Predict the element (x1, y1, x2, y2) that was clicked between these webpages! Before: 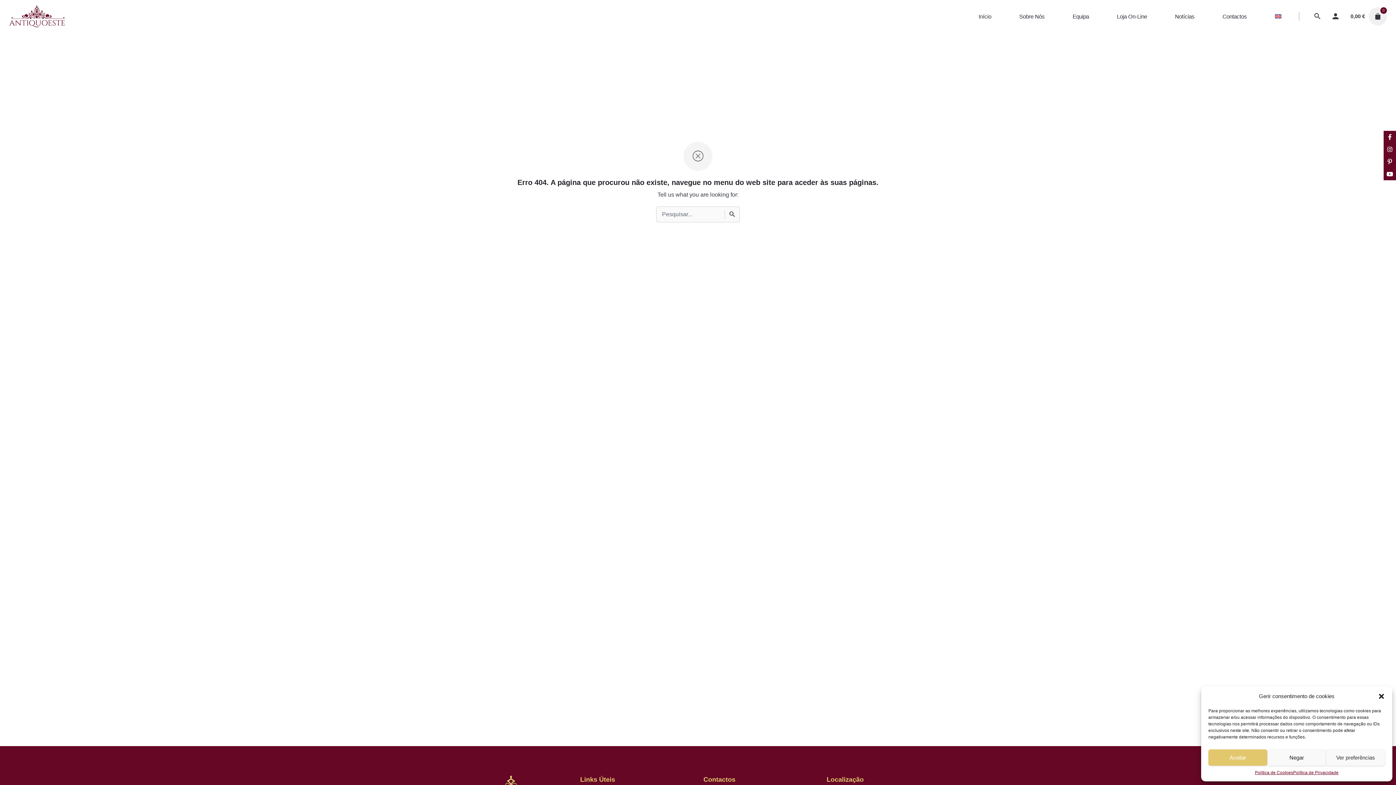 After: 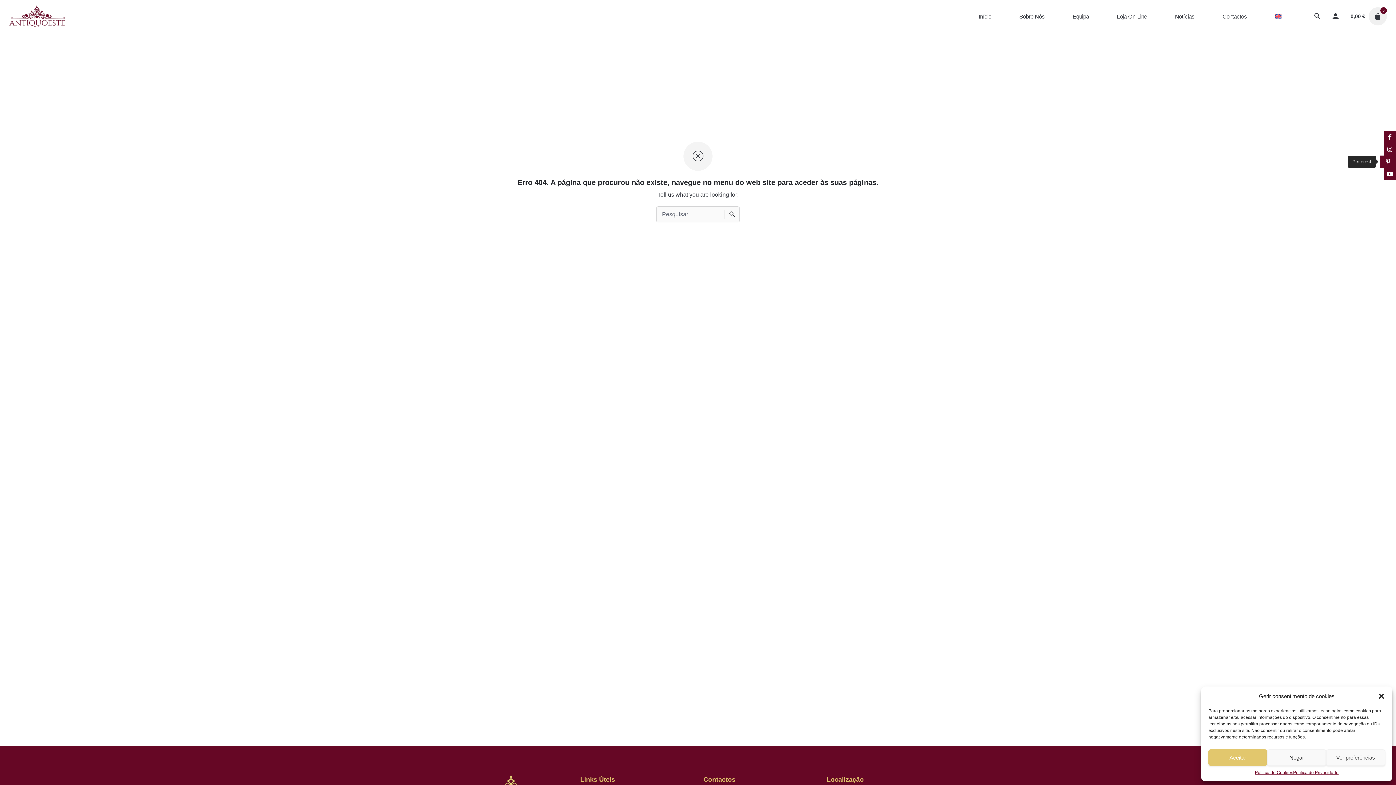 Action: label: Pinterest bbox: (1384, 155, 1396, 168)